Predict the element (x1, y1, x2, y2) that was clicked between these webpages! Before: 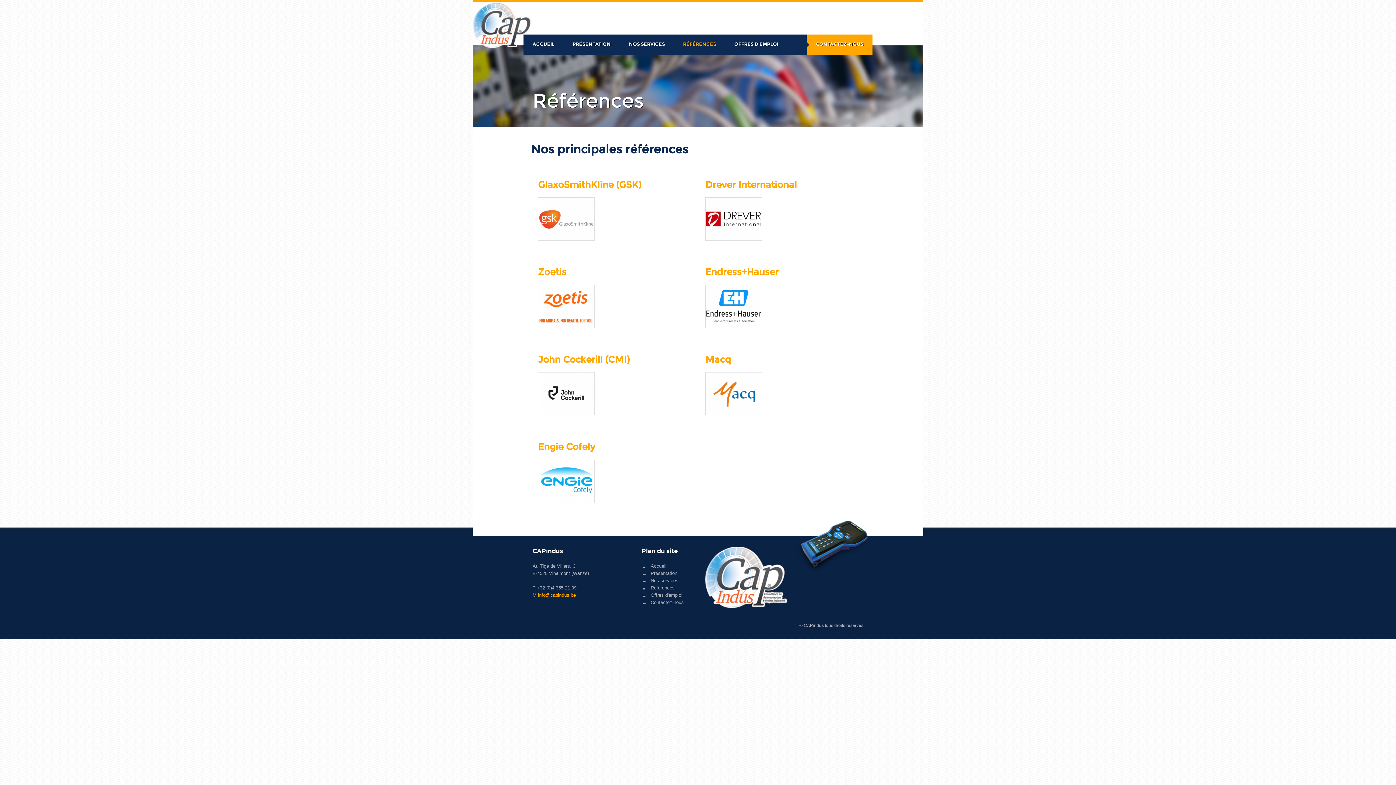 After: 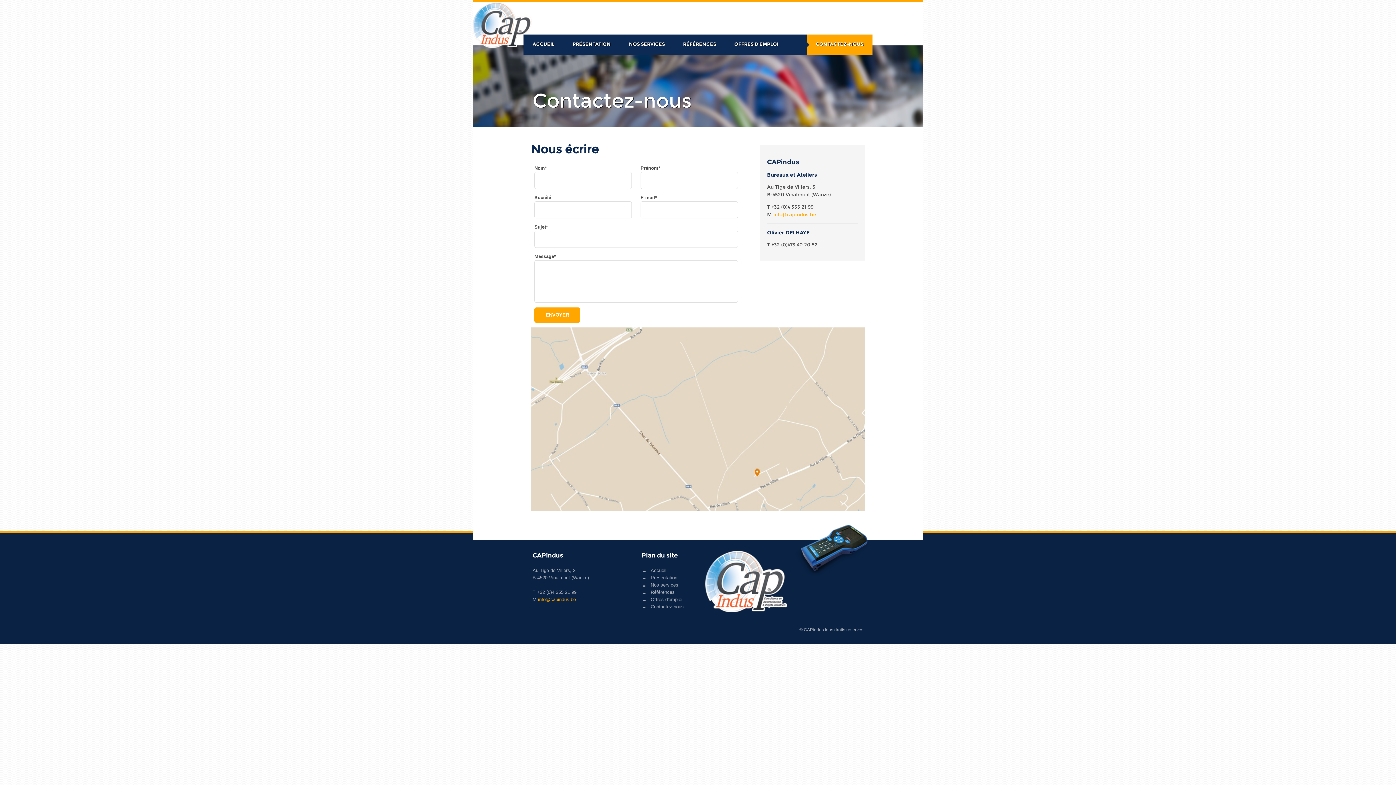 Action: label: Contactez-nous bbox: (650, 599, 684, 605)